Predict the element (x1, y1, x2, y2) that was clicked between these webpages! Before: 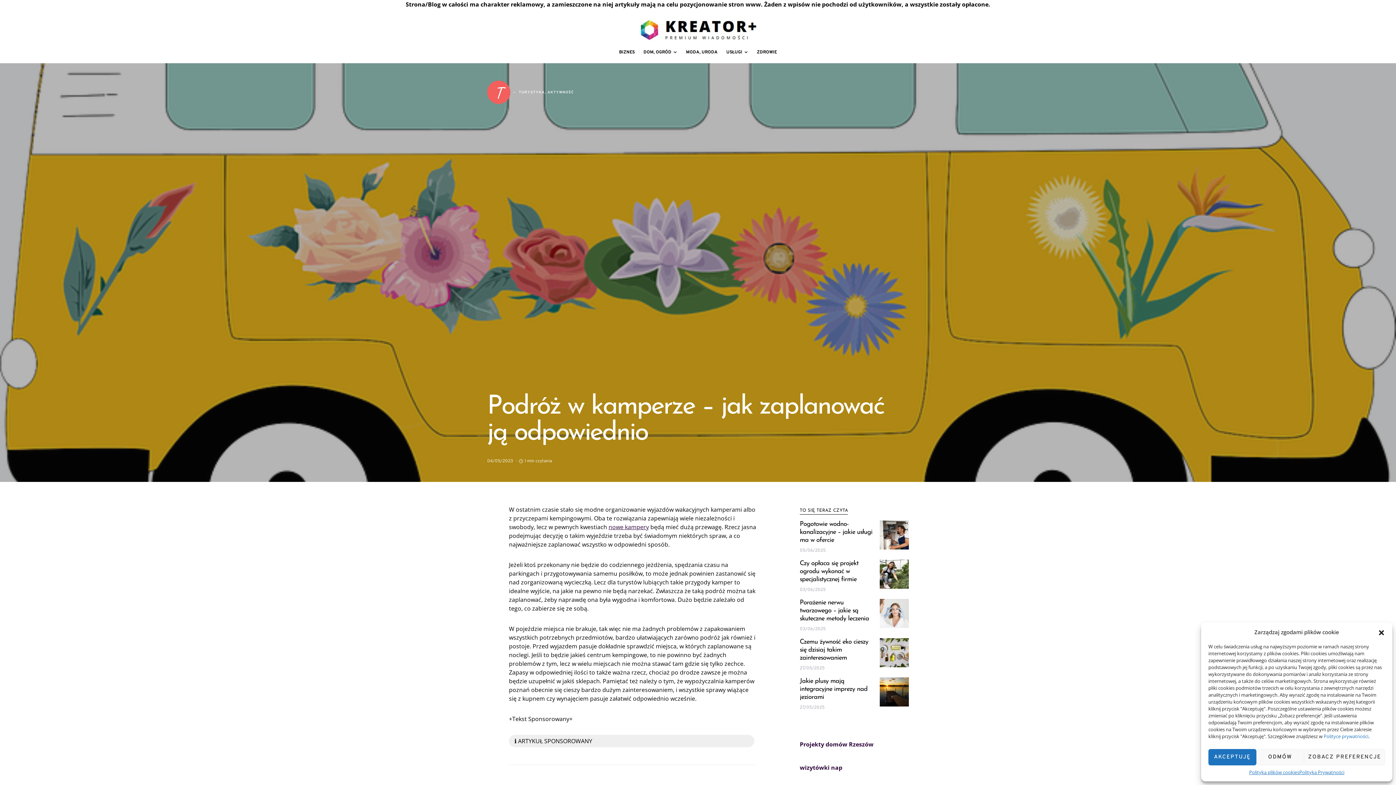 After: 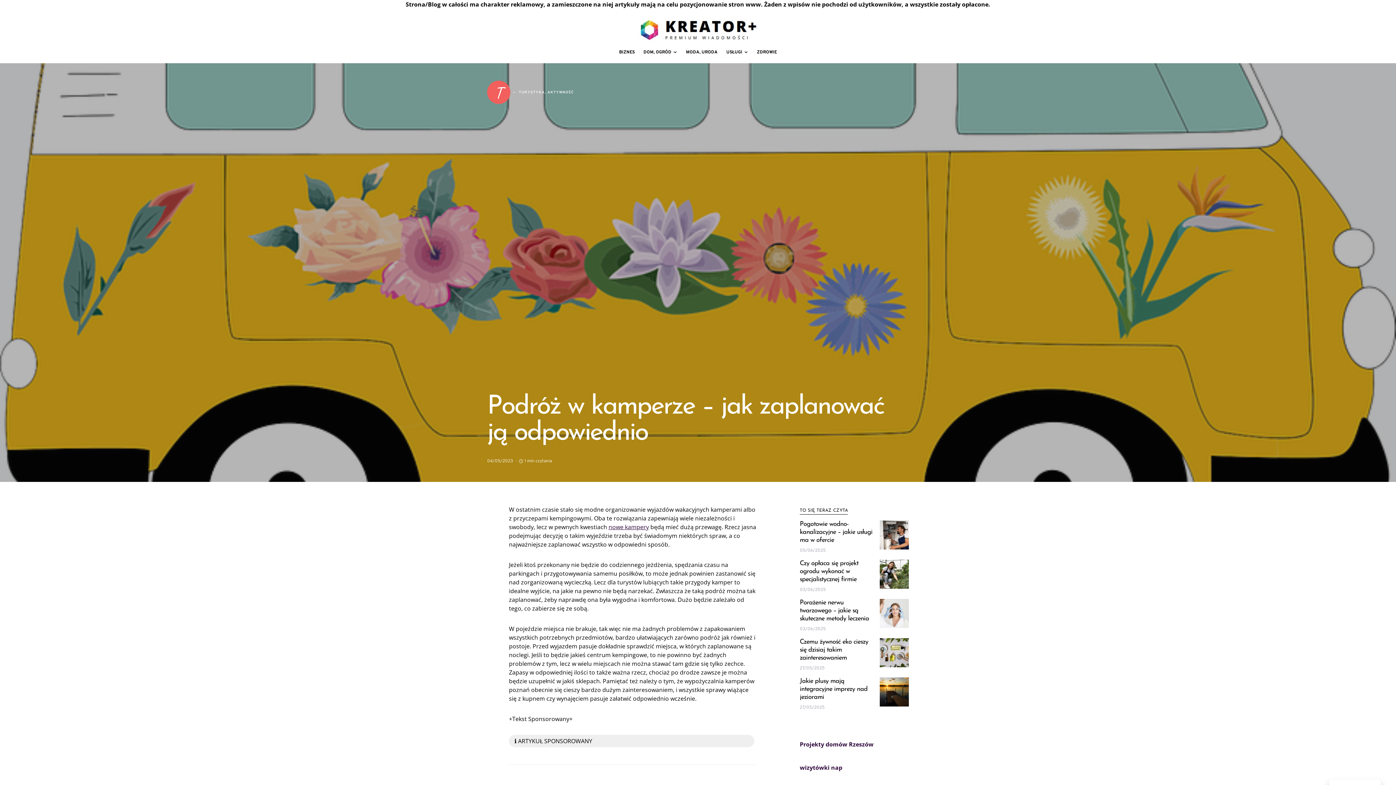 Action: bbox: (1256, 749, 1304, 765) label: ODMÓW